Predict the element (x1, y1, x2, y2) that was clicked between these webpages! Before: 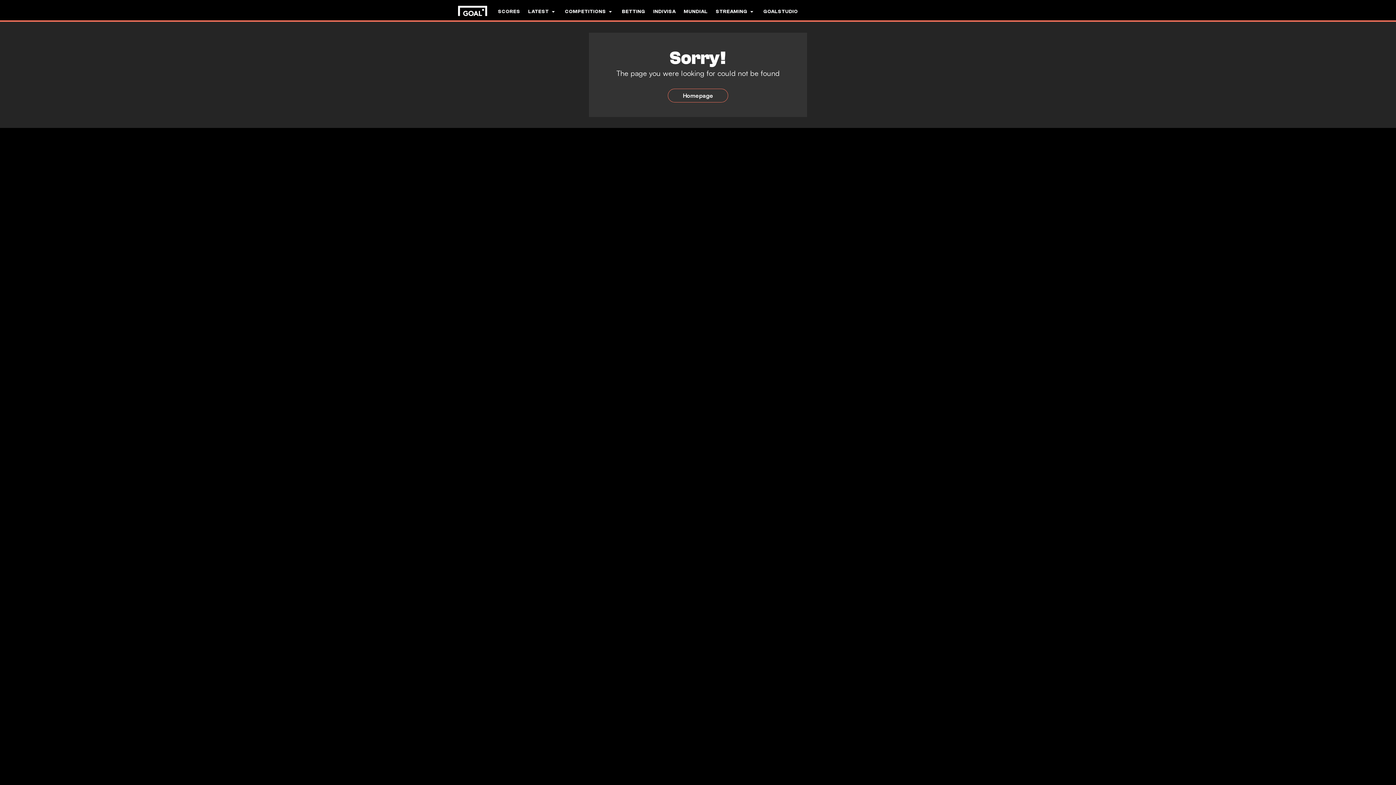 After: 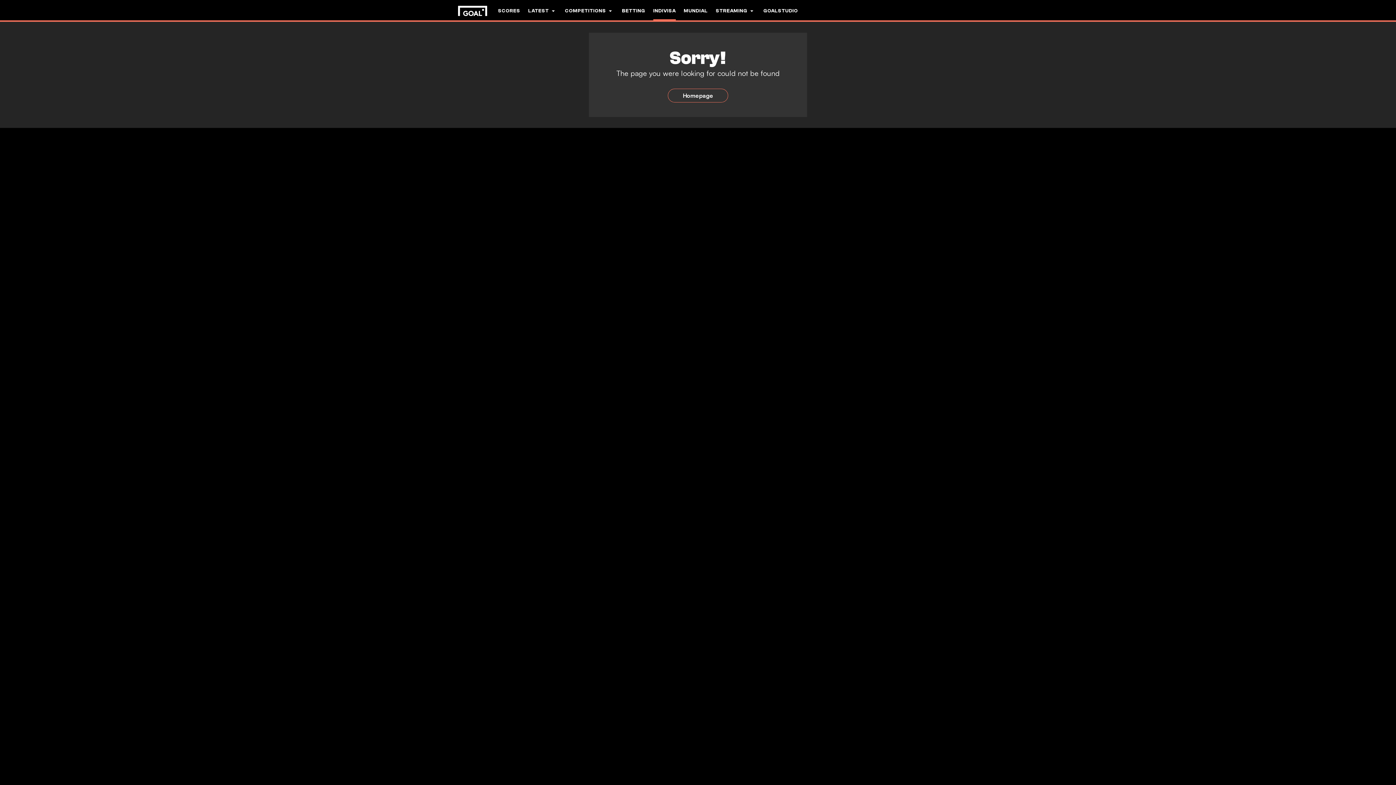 Action: label: INDIVISA bbox: (653, 0, 676, 22)